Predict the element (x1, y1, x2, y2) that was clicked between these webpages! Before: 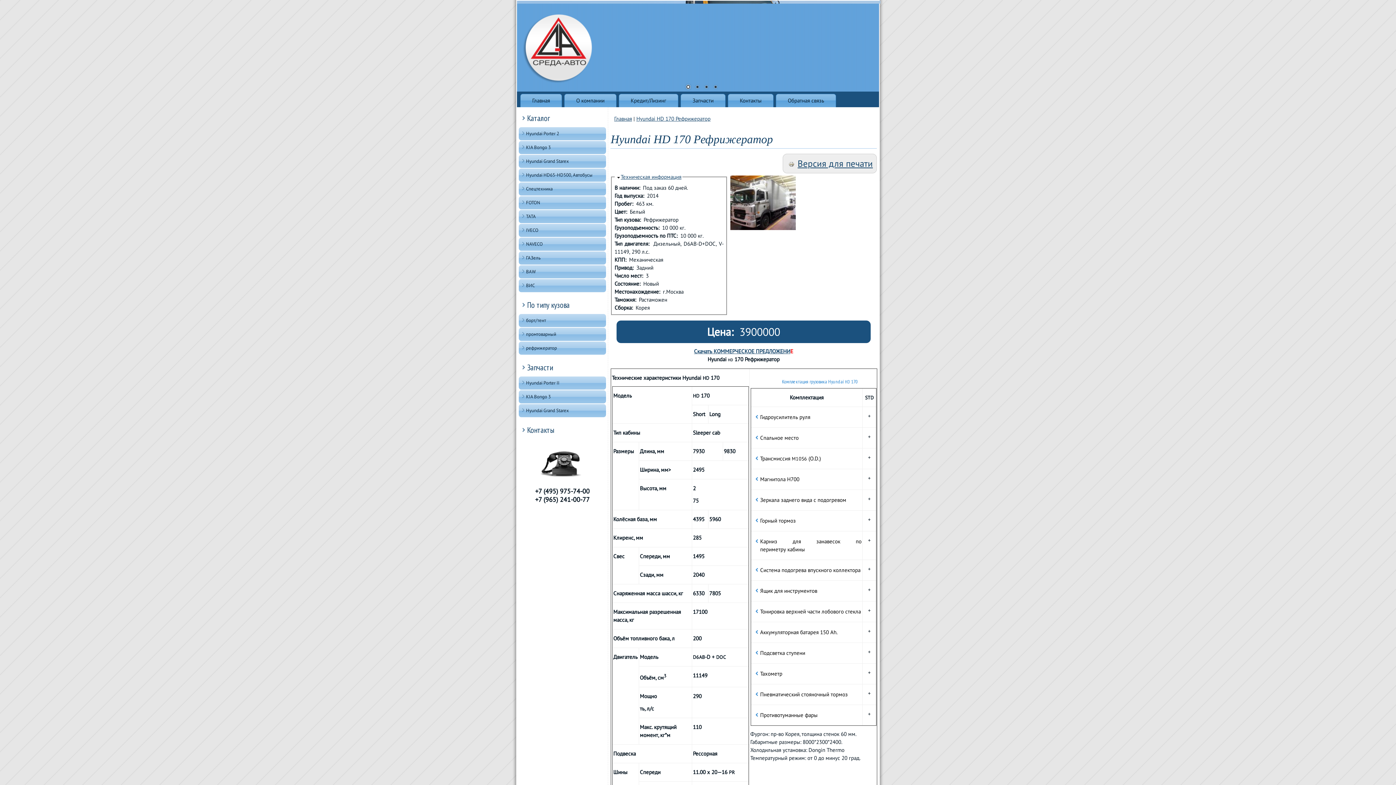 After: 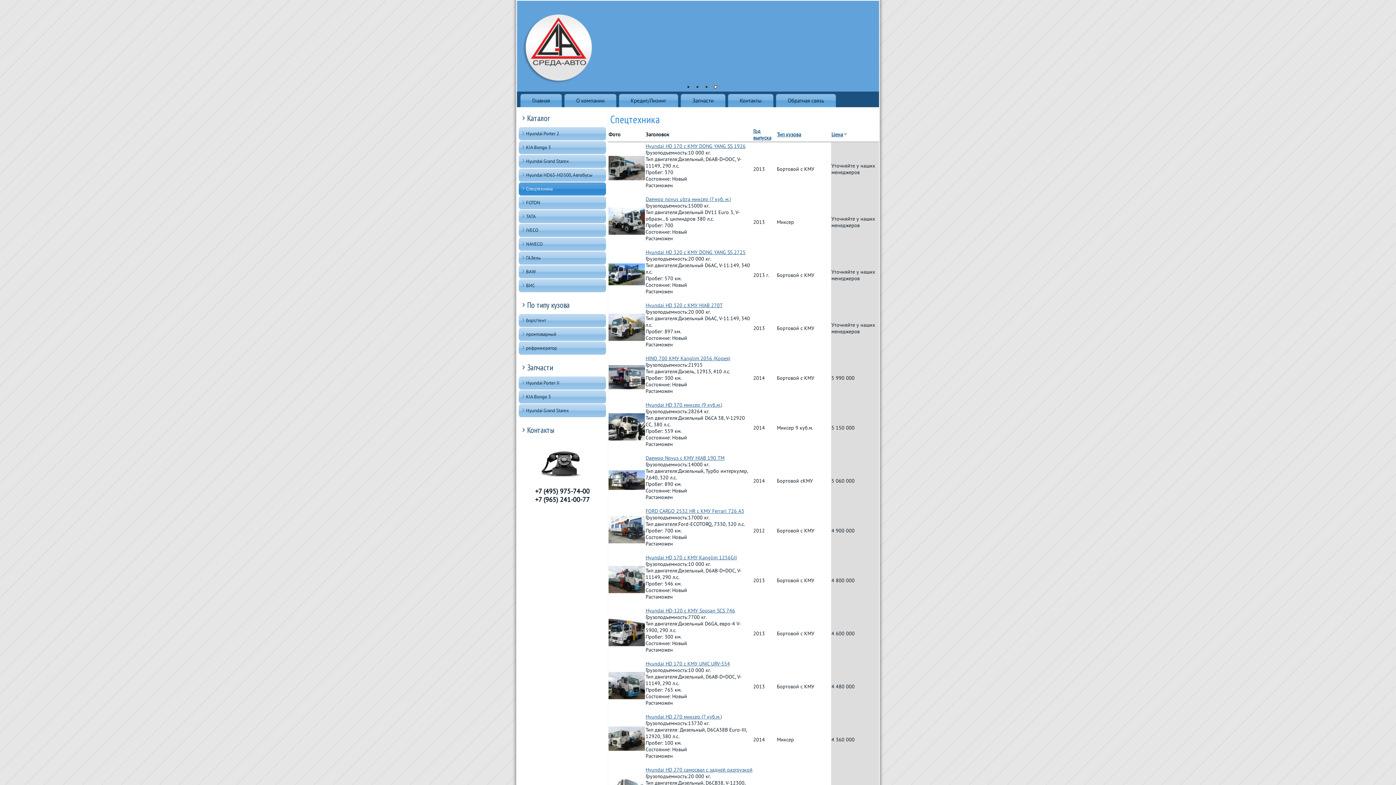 Action: bbox: (518, 182, 606, 195) label: Спецтехника